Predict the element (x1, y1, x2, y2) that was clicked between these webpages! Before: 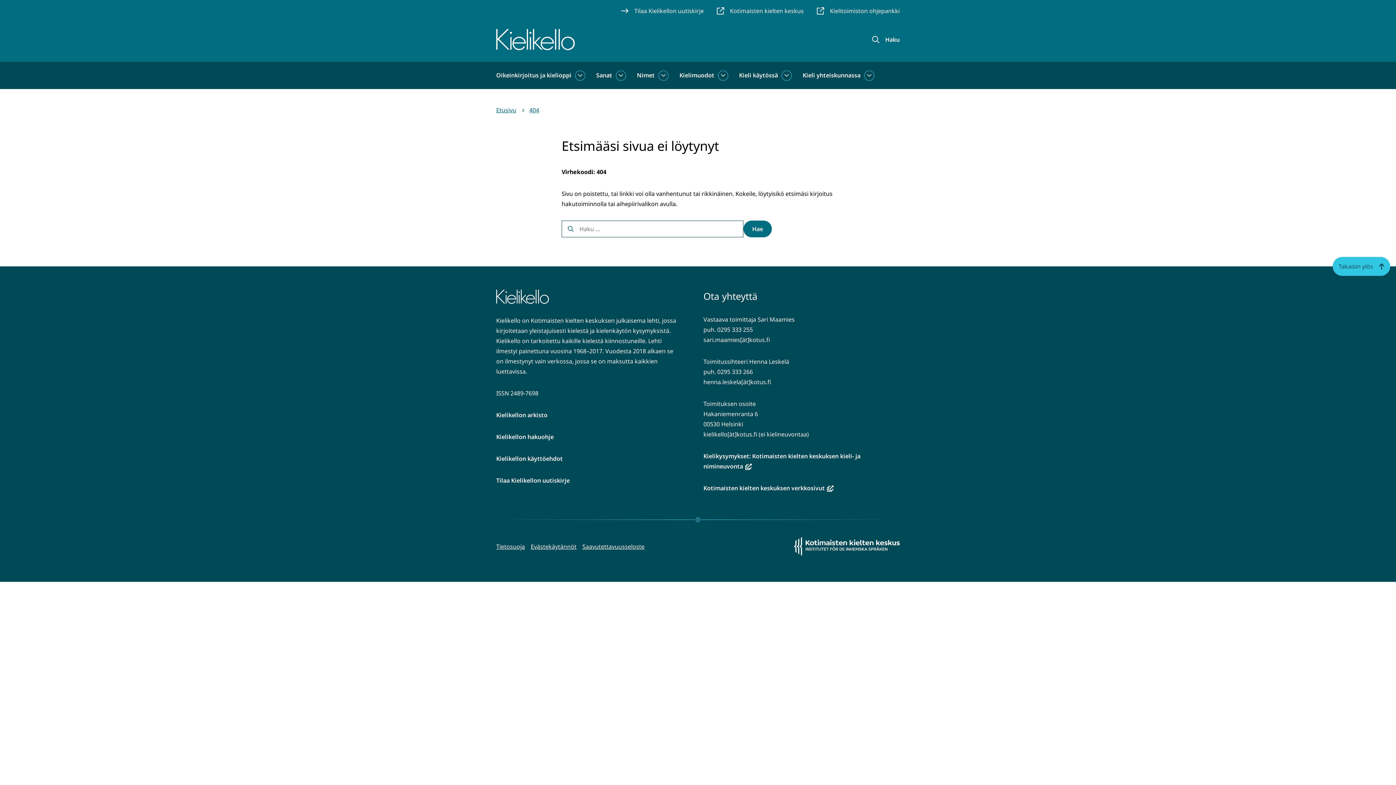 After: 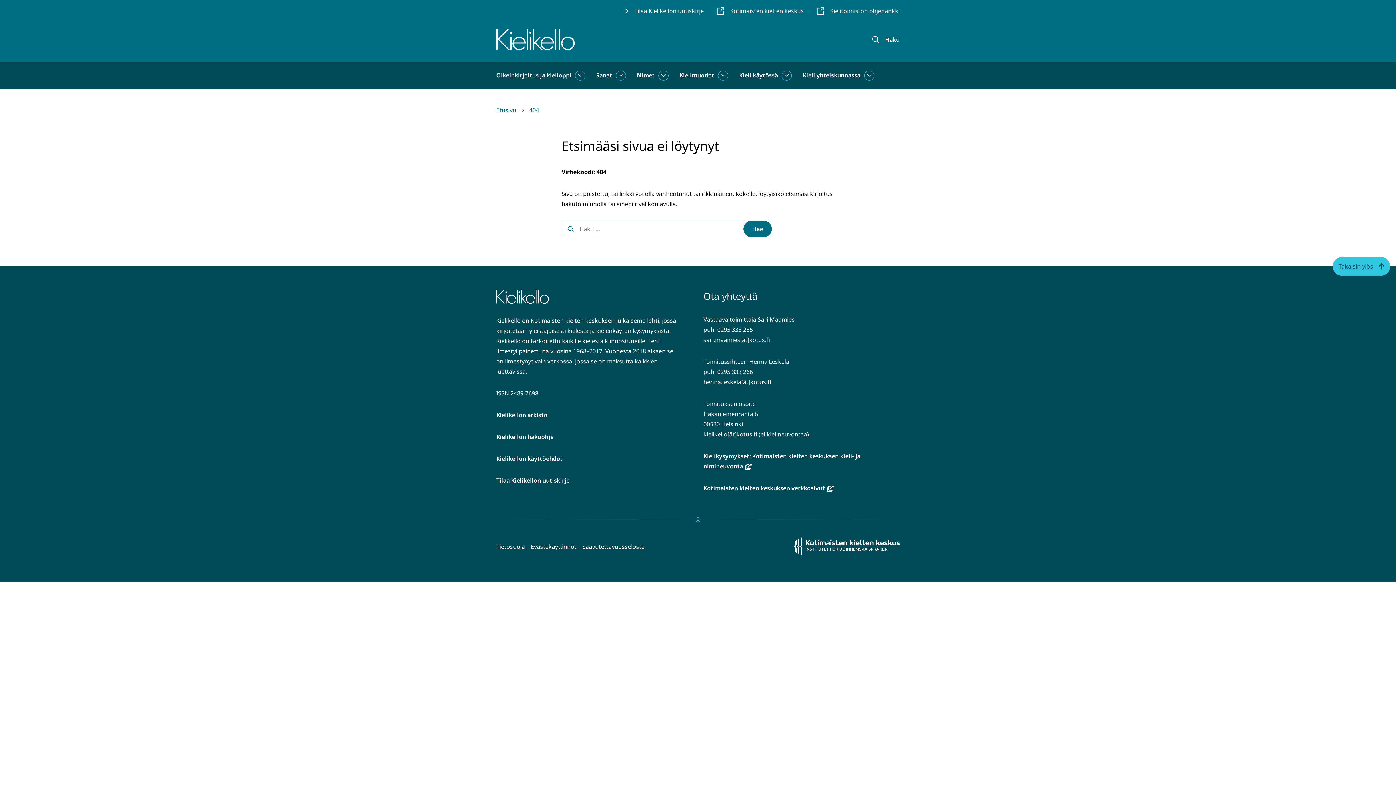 Action: label: Takaisin ylös bbox: (1333, 257, 1390, 276)